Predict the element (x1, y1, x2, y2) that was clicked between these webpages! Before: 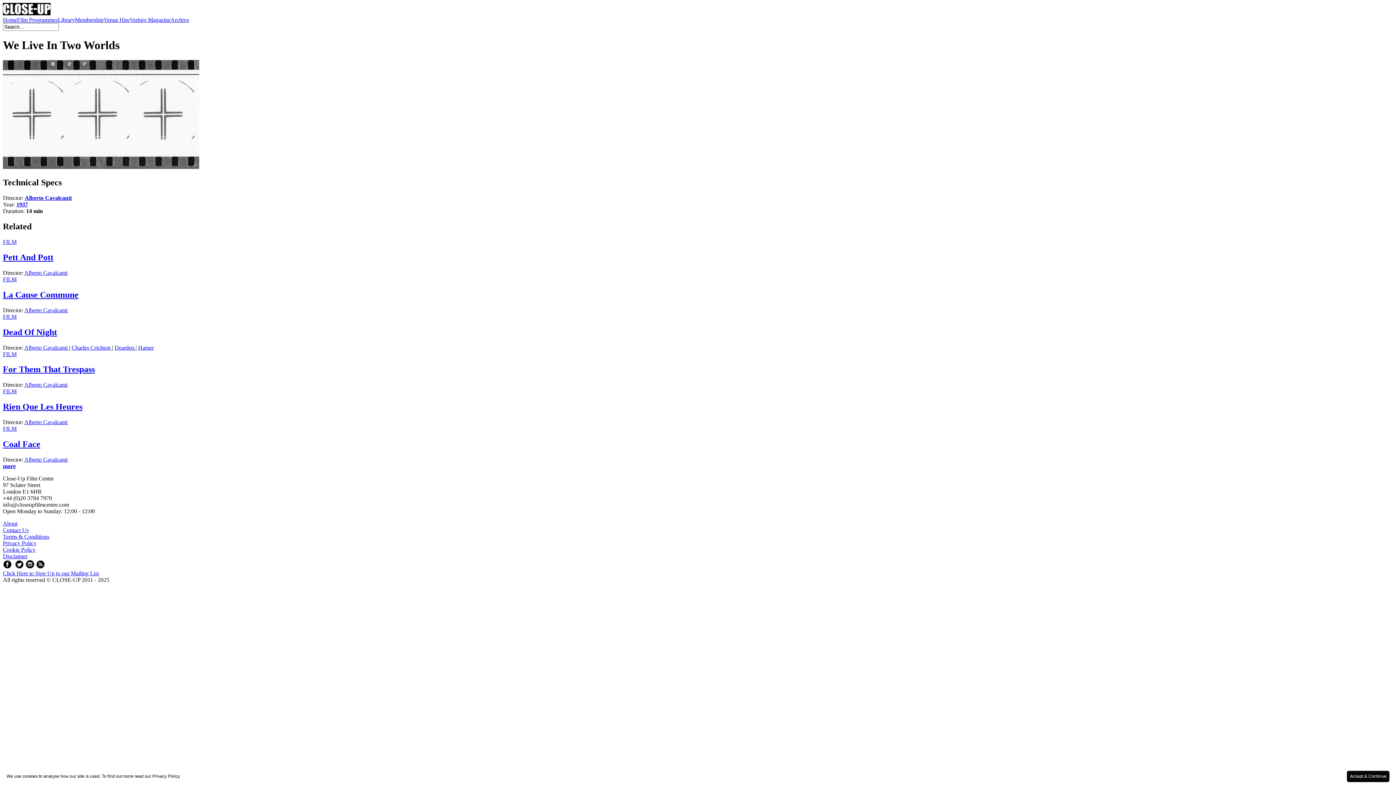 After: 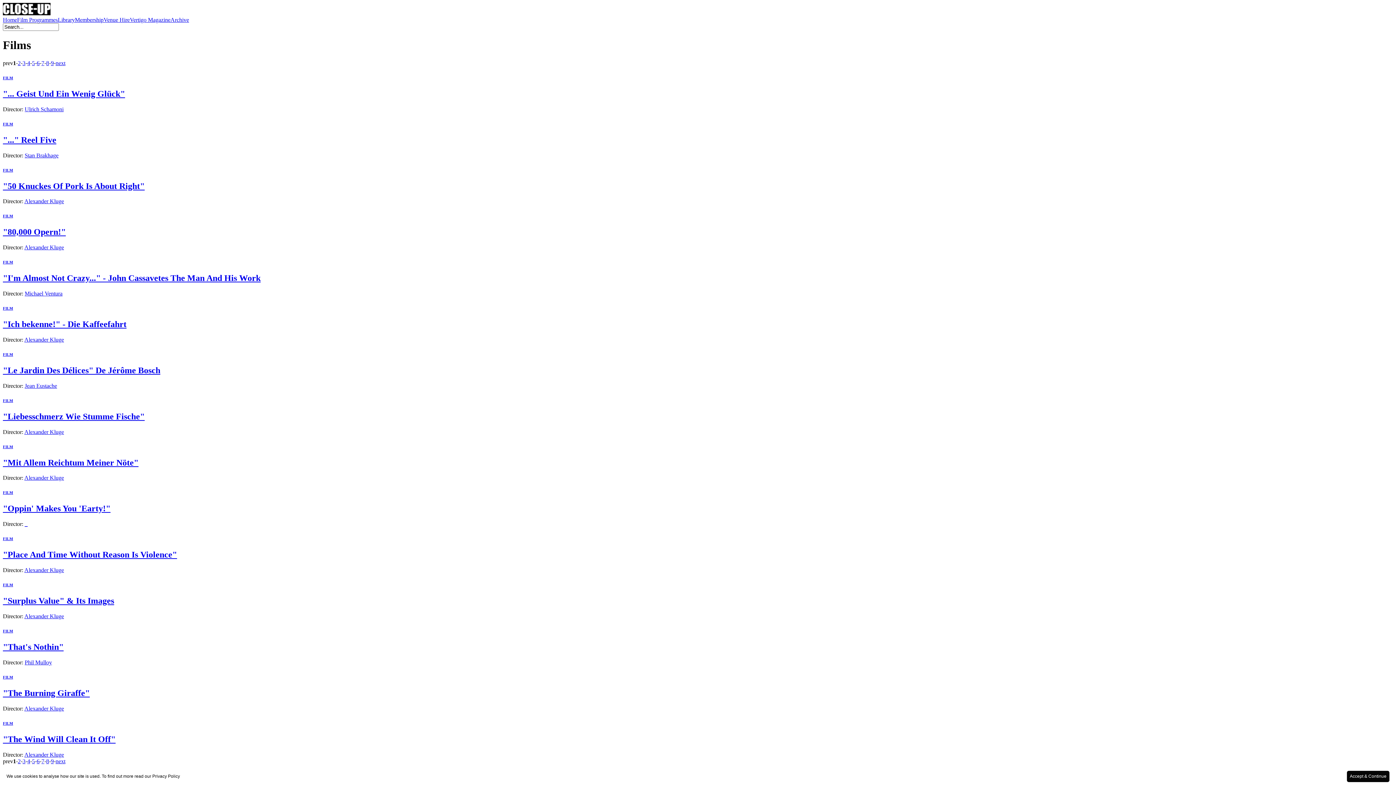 Action: label: FILM bbox: (2, 351, 16, 357)